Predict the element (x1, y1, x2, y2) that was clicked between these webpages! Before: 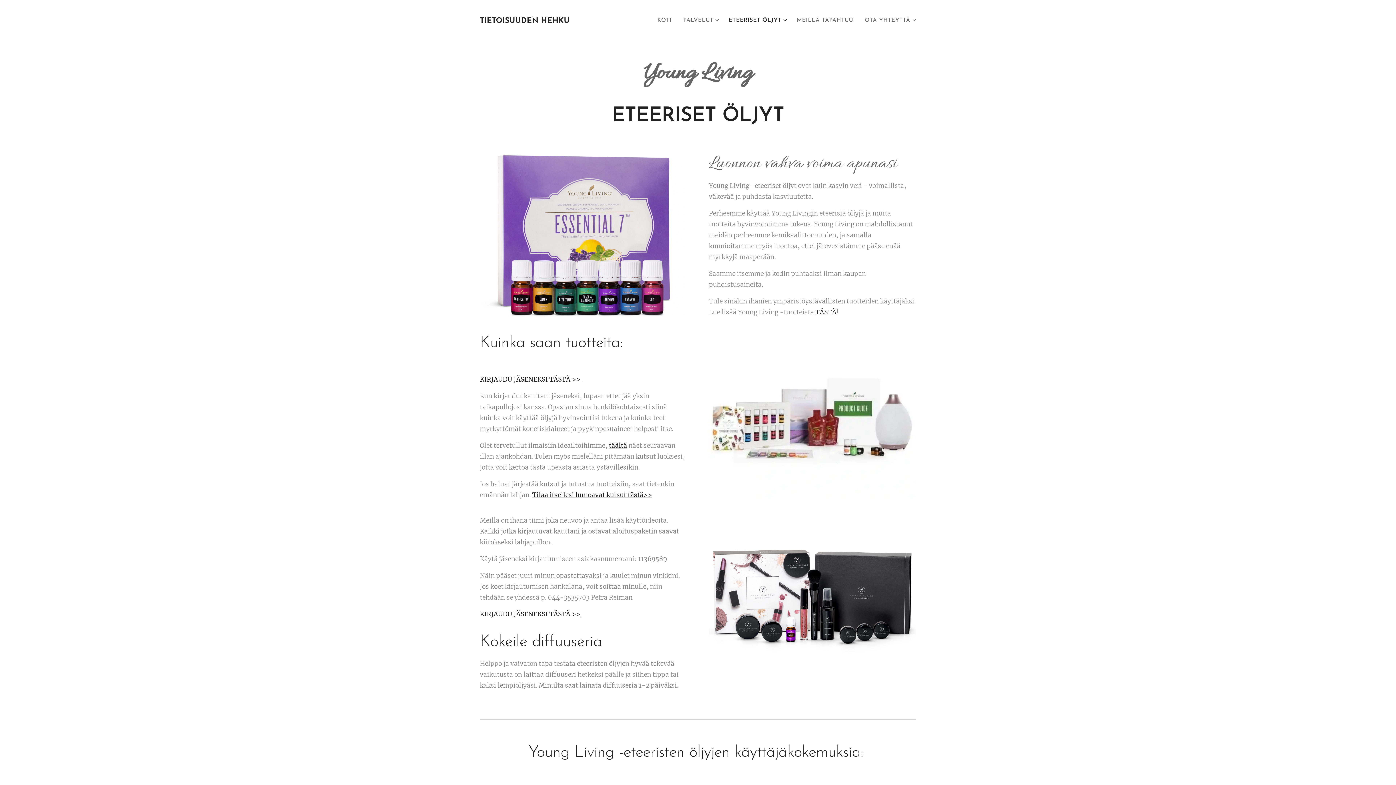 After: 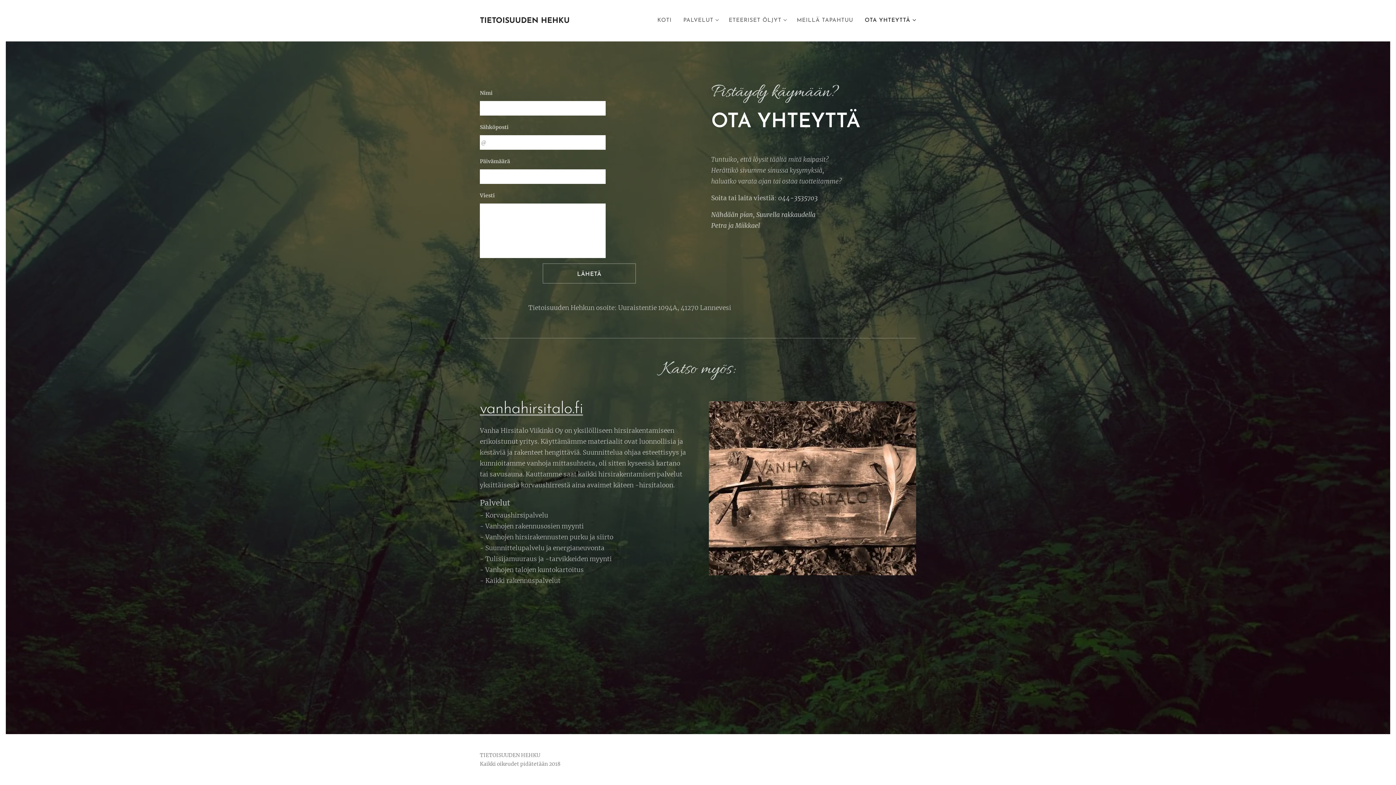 Action: bbox: (532, 491, 536, 499) label: T